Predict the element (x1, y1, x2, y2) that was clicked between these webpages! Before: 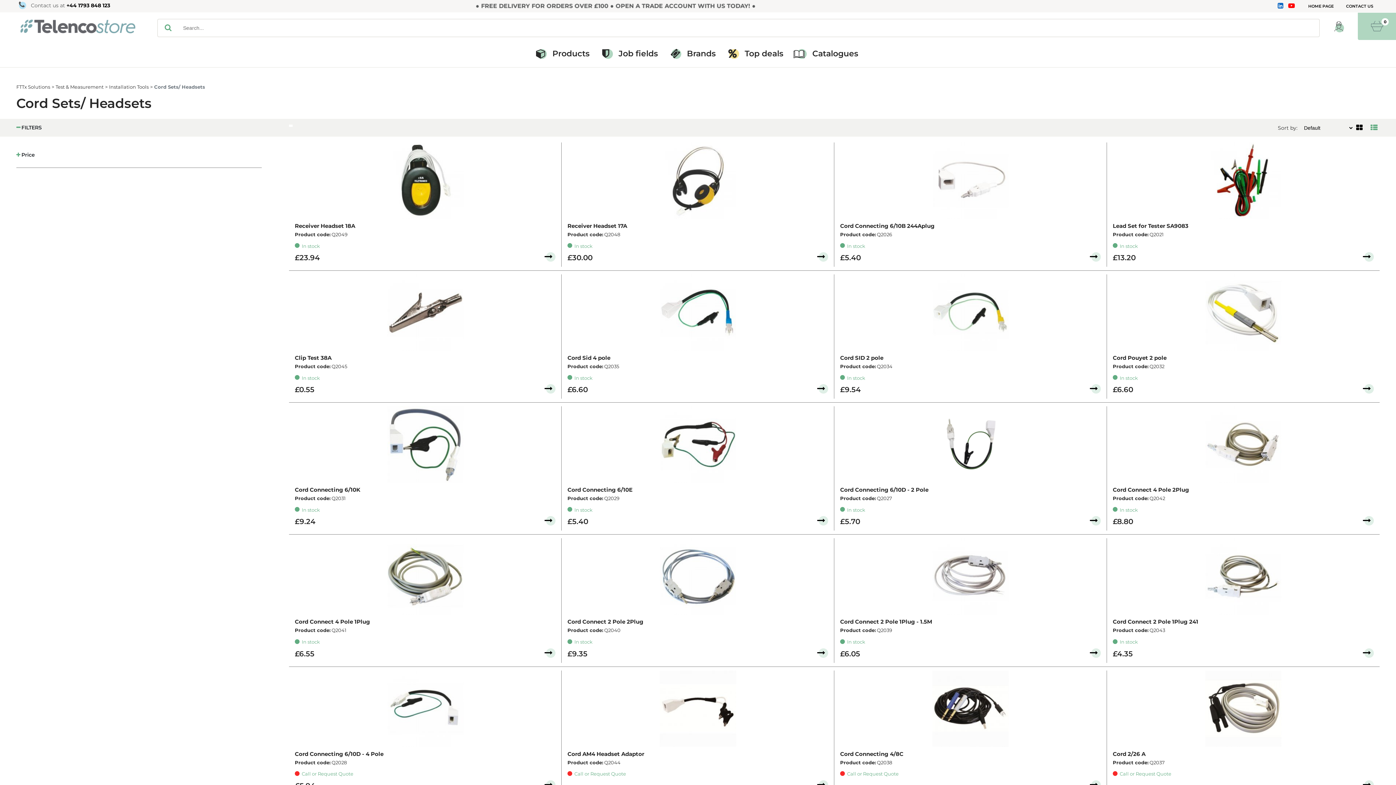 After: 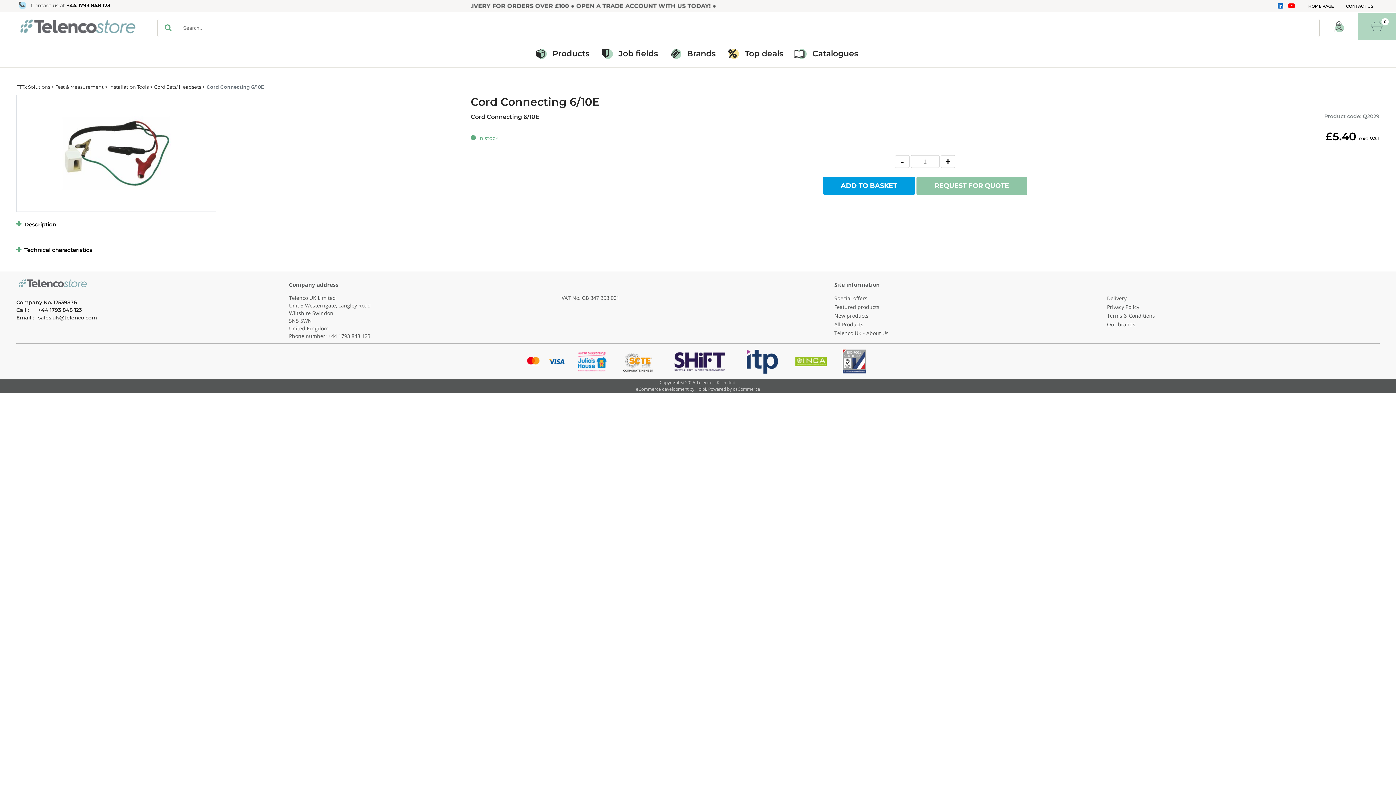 Action: bbox: (659, 406, 736, 483)